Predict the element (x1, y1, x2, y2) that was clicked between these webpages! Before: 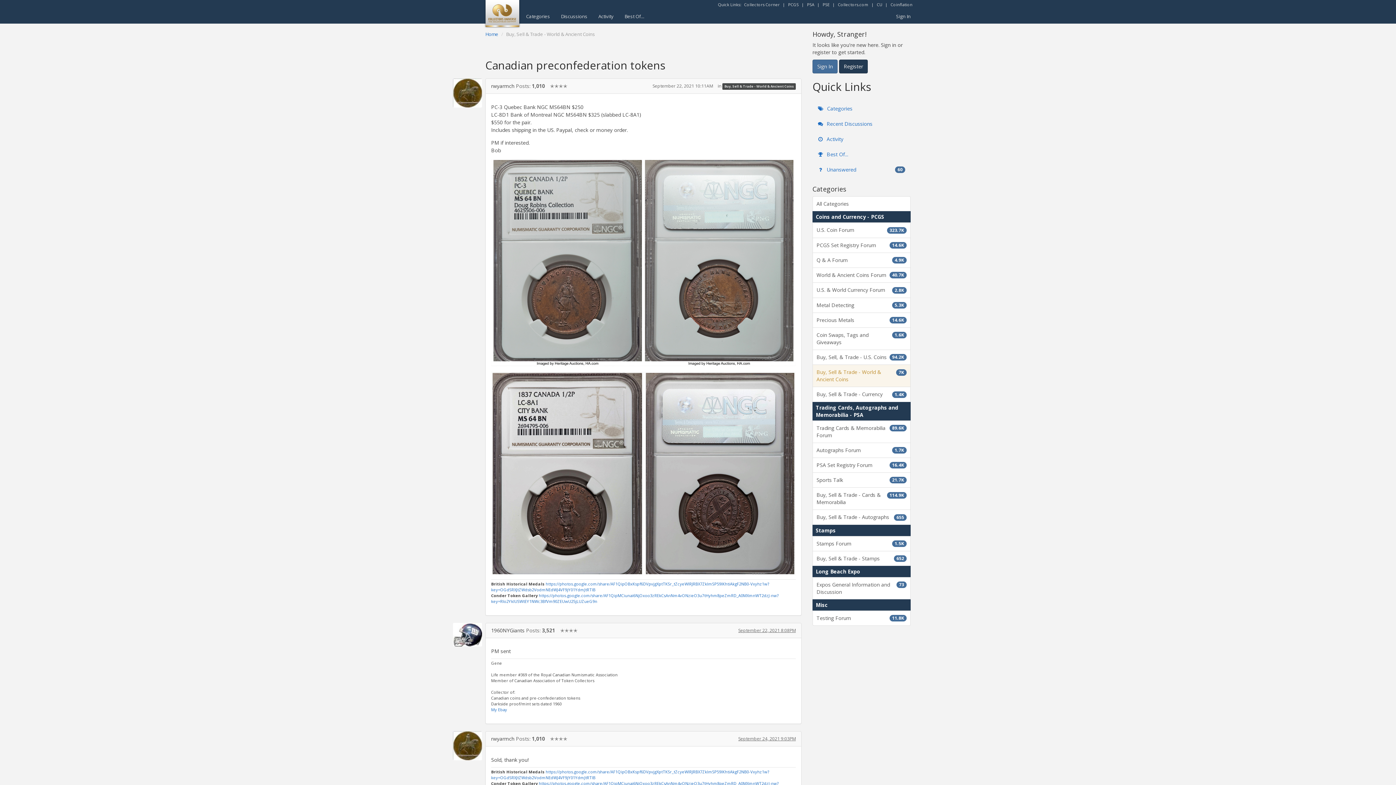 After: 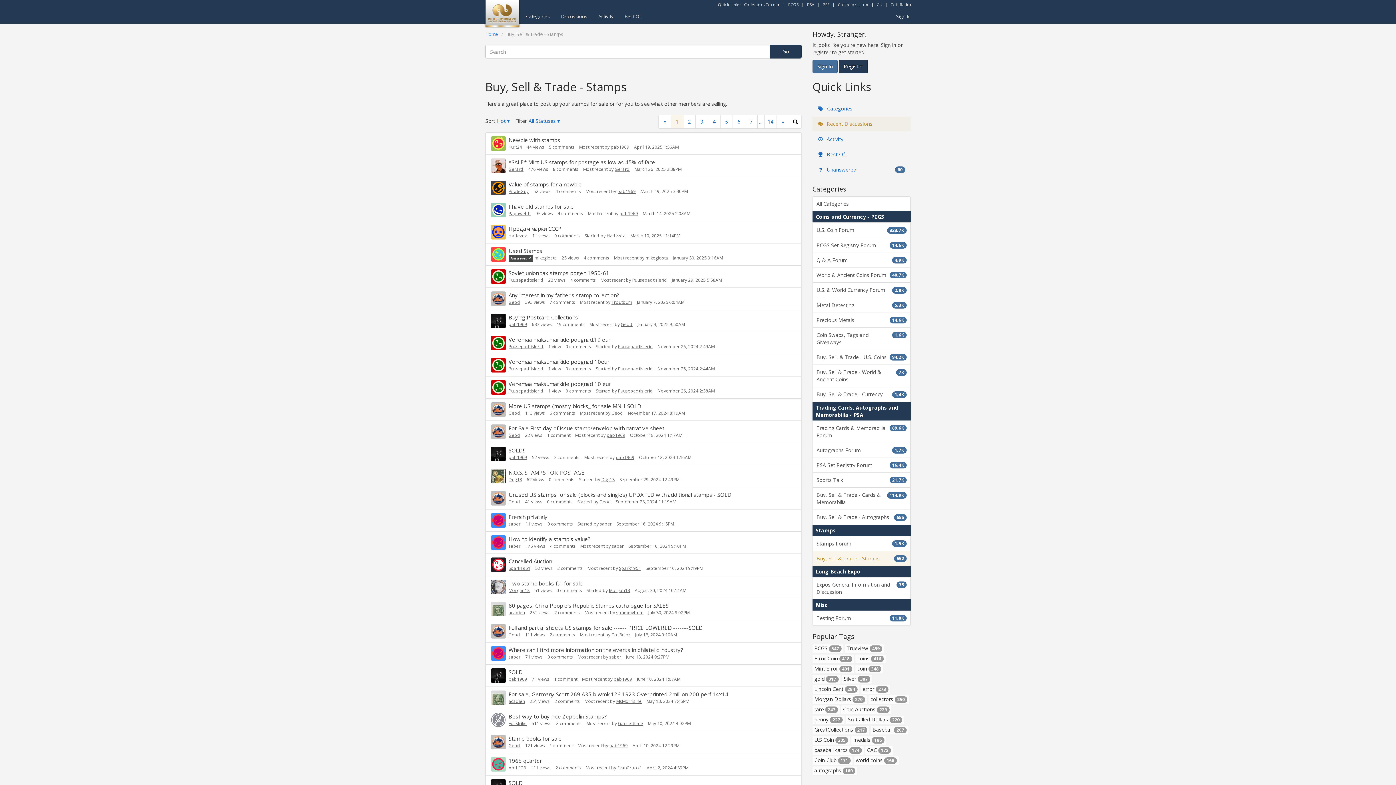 Action: label: 652
Buy, Sell & Trade - Stamps bbox: (812, 551, 910, 566)